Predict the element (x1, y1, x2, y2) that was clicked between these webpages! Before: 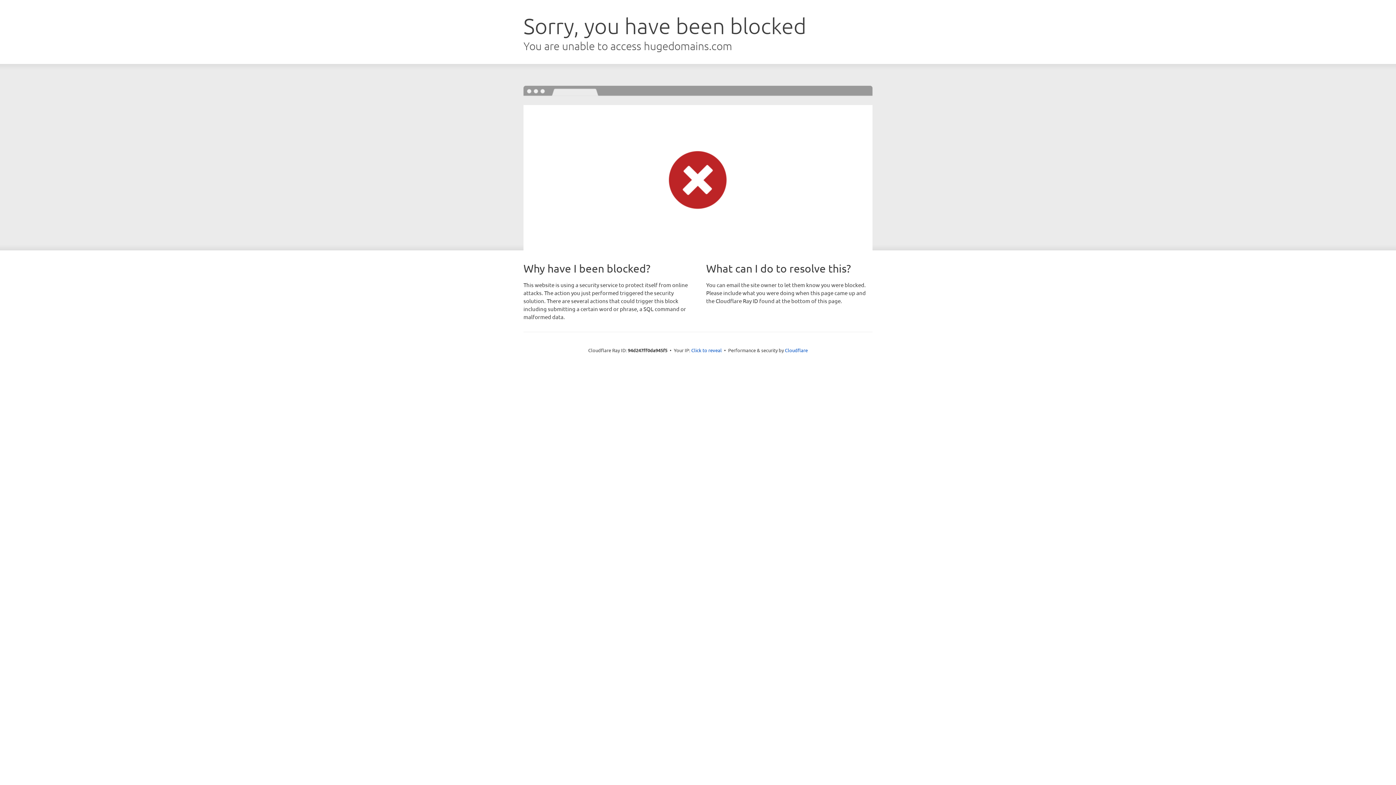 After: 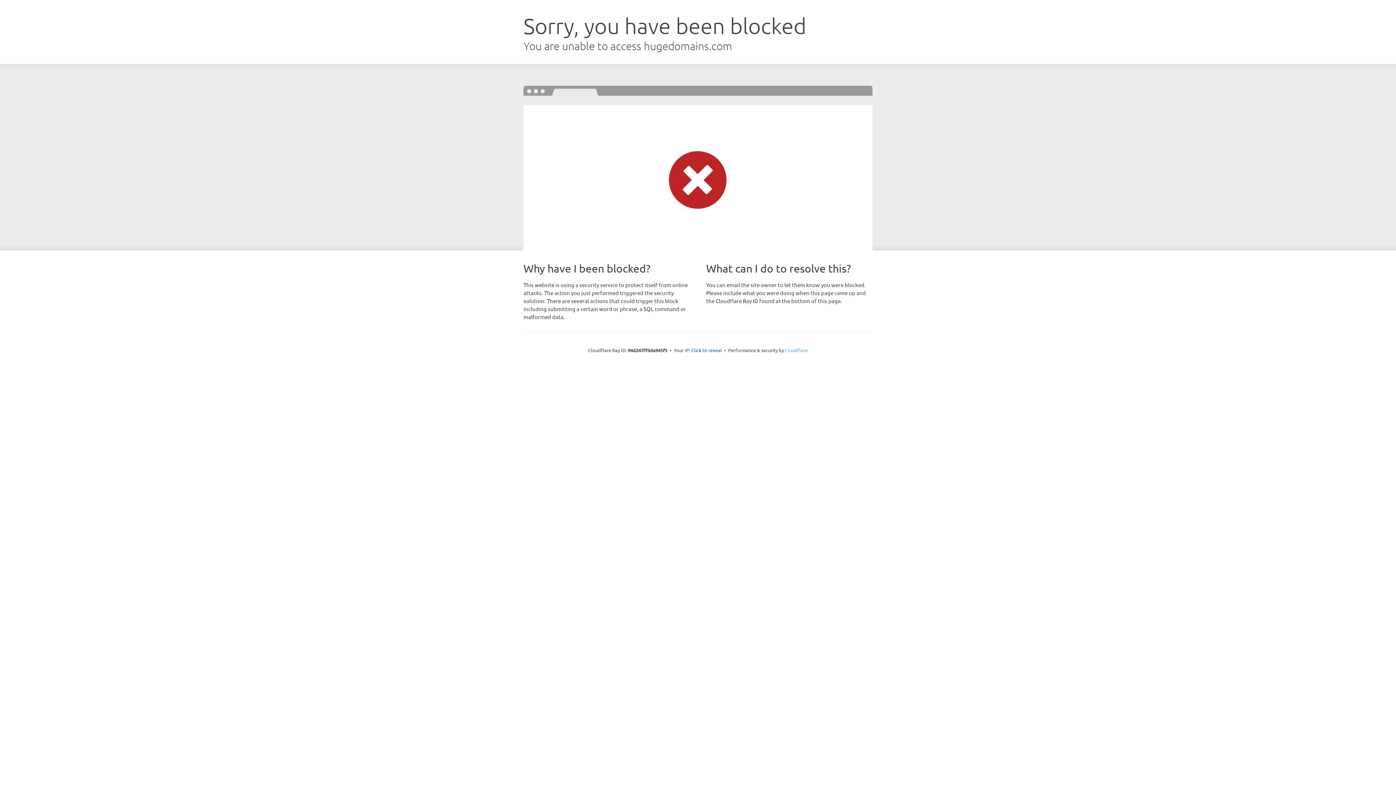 Action: label: Cloudflare bbox: (785, 347, 808, 353)